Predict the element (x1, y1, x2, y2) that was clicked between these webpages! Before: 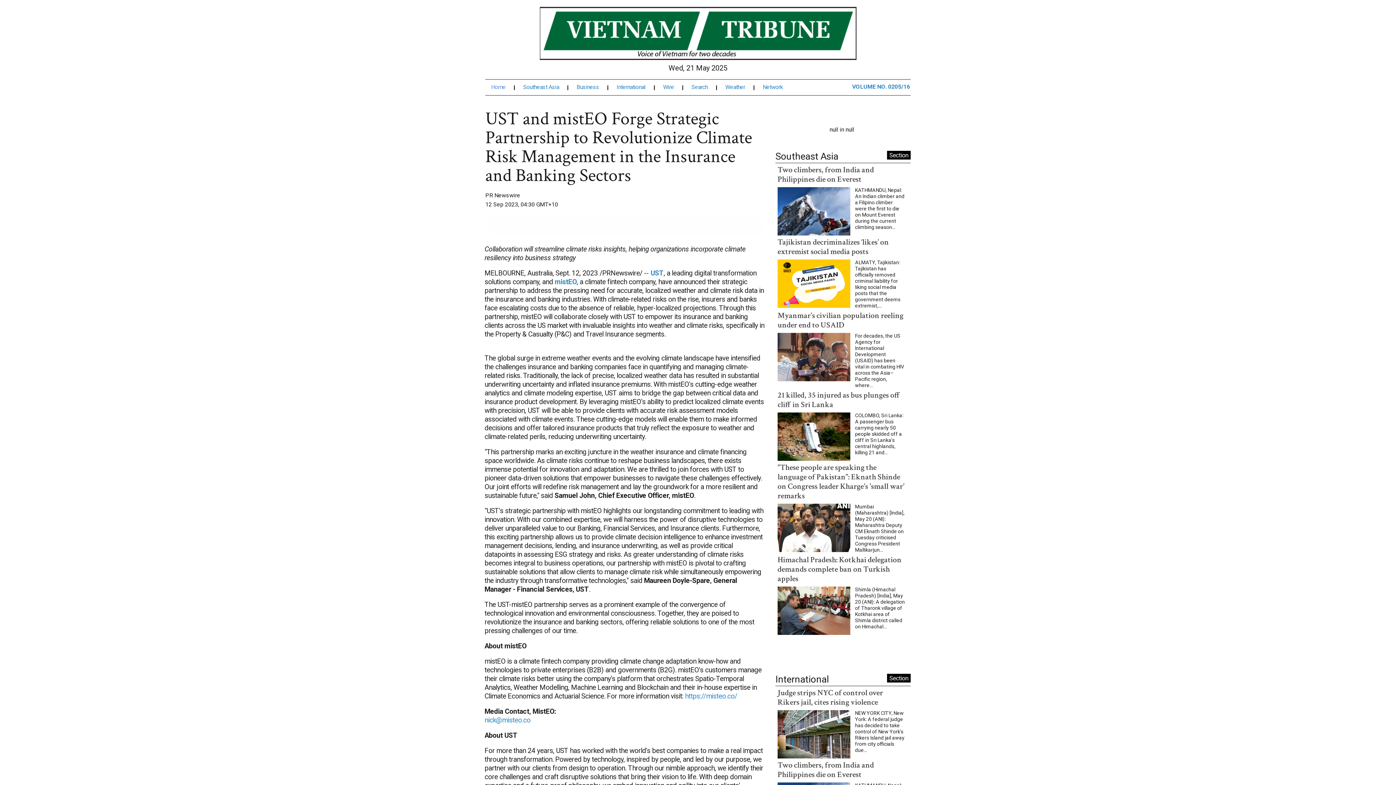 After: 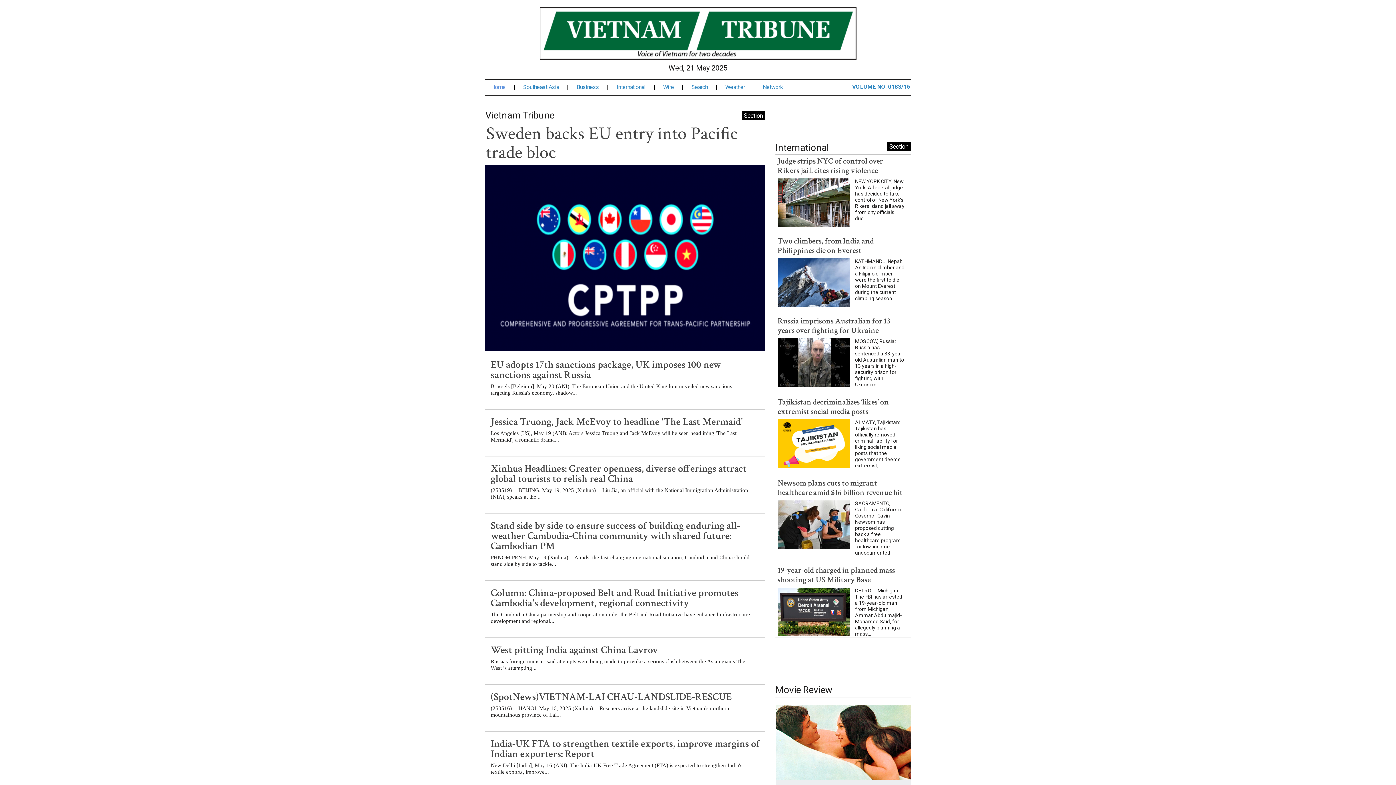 Action: label: VOLUME NO. 0205/16 bbox: (852, 81, 910, 93)